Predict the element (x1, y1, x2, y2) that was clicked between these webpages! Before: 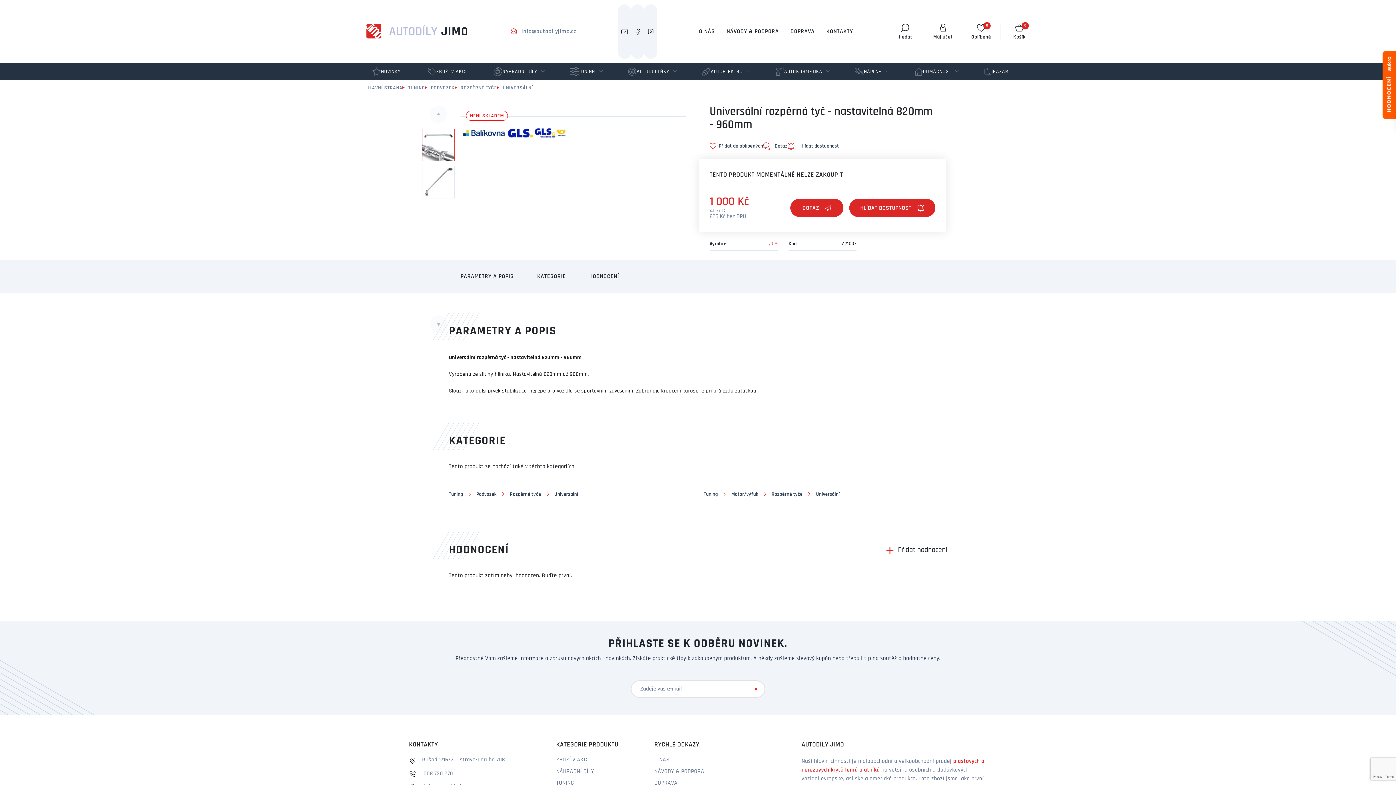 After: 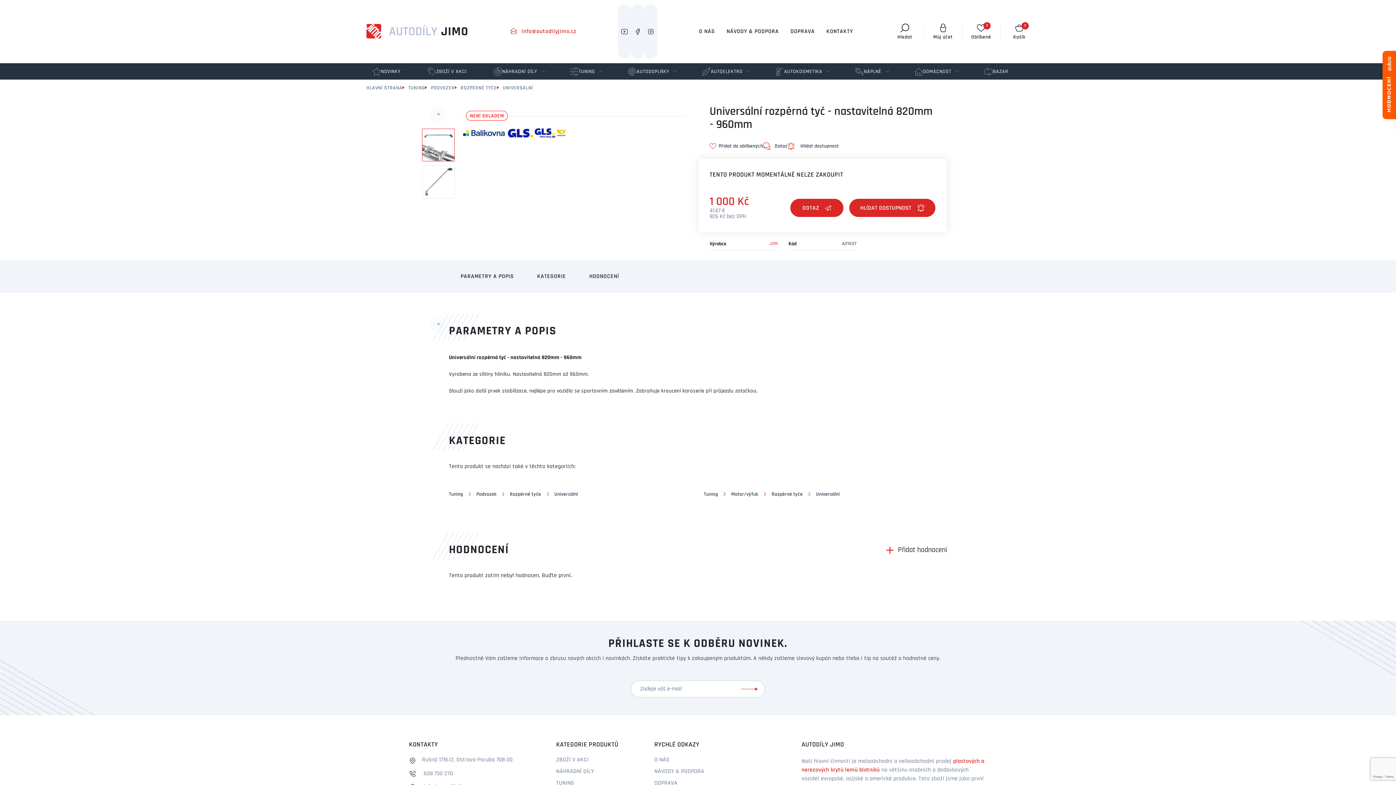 Action: bbox: (510, 28, 576, 35) label: info@autodilyjimo.cz